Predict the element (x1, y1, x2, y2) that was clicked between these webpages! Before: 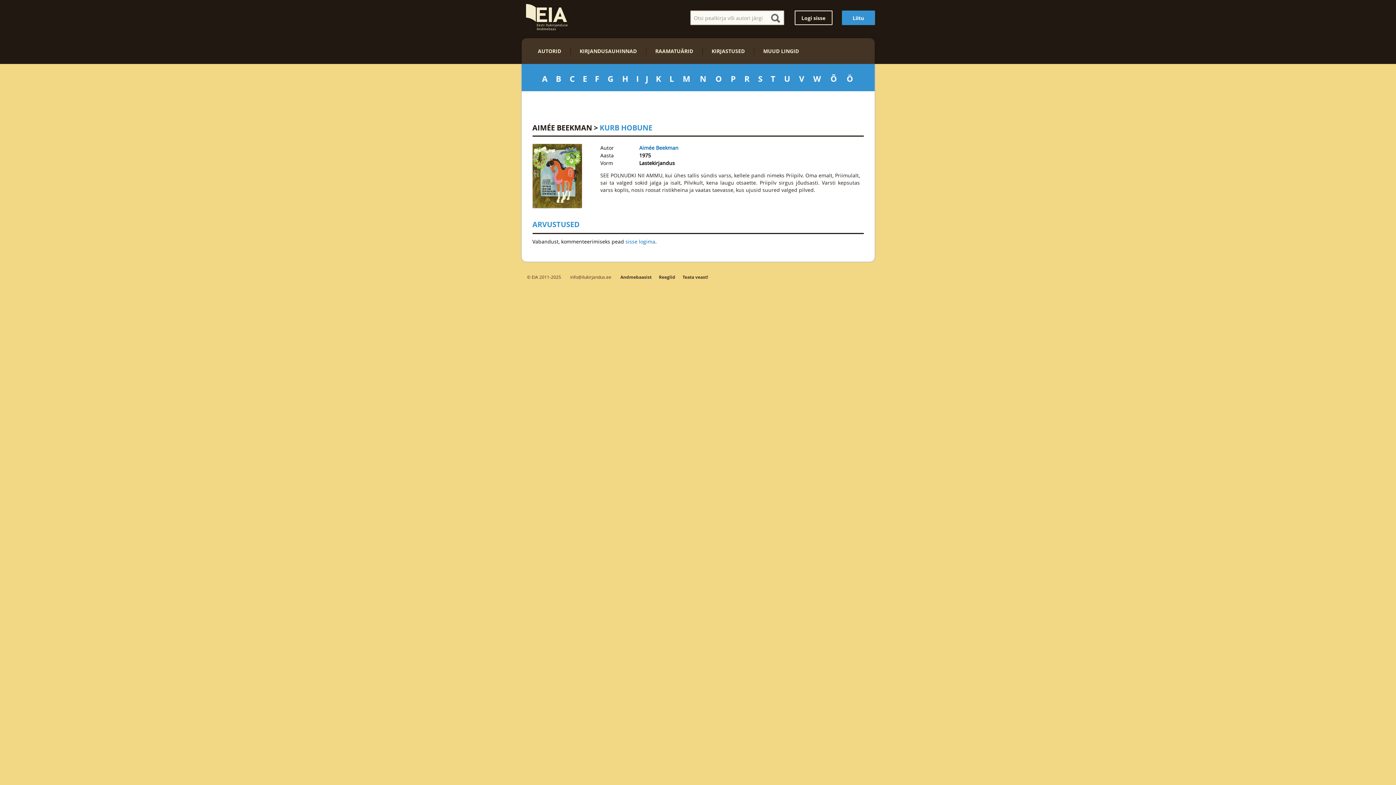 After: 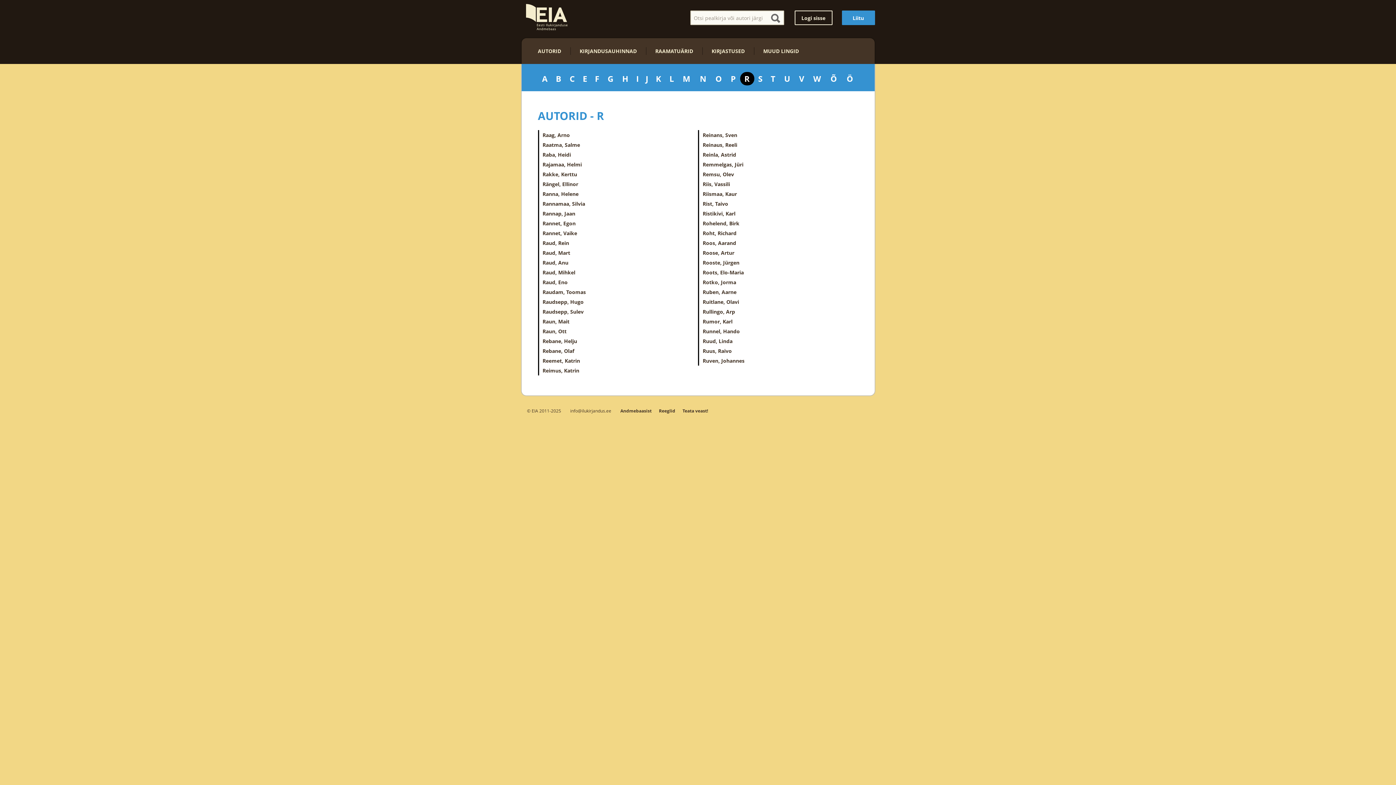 Action: bbox: (744, 73, 750, 84) label: R